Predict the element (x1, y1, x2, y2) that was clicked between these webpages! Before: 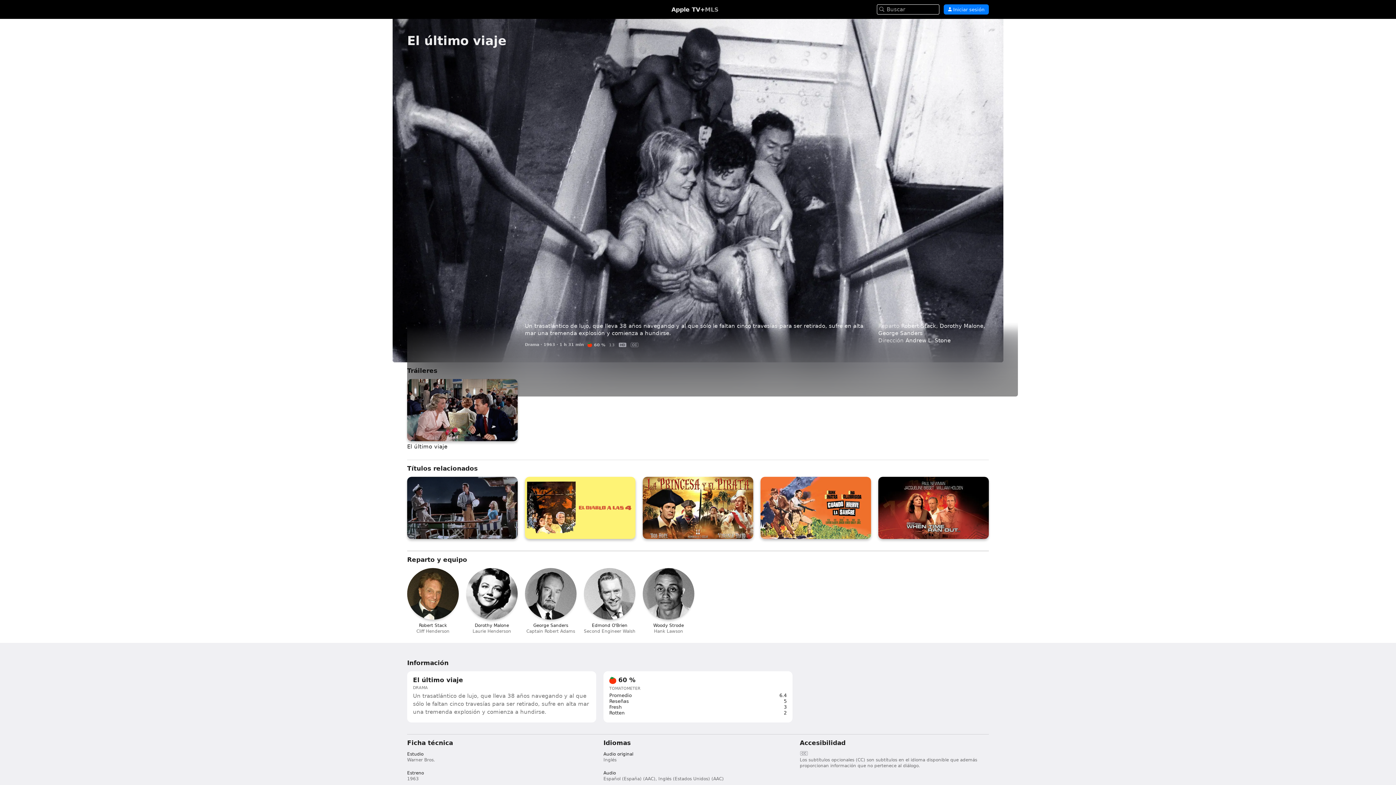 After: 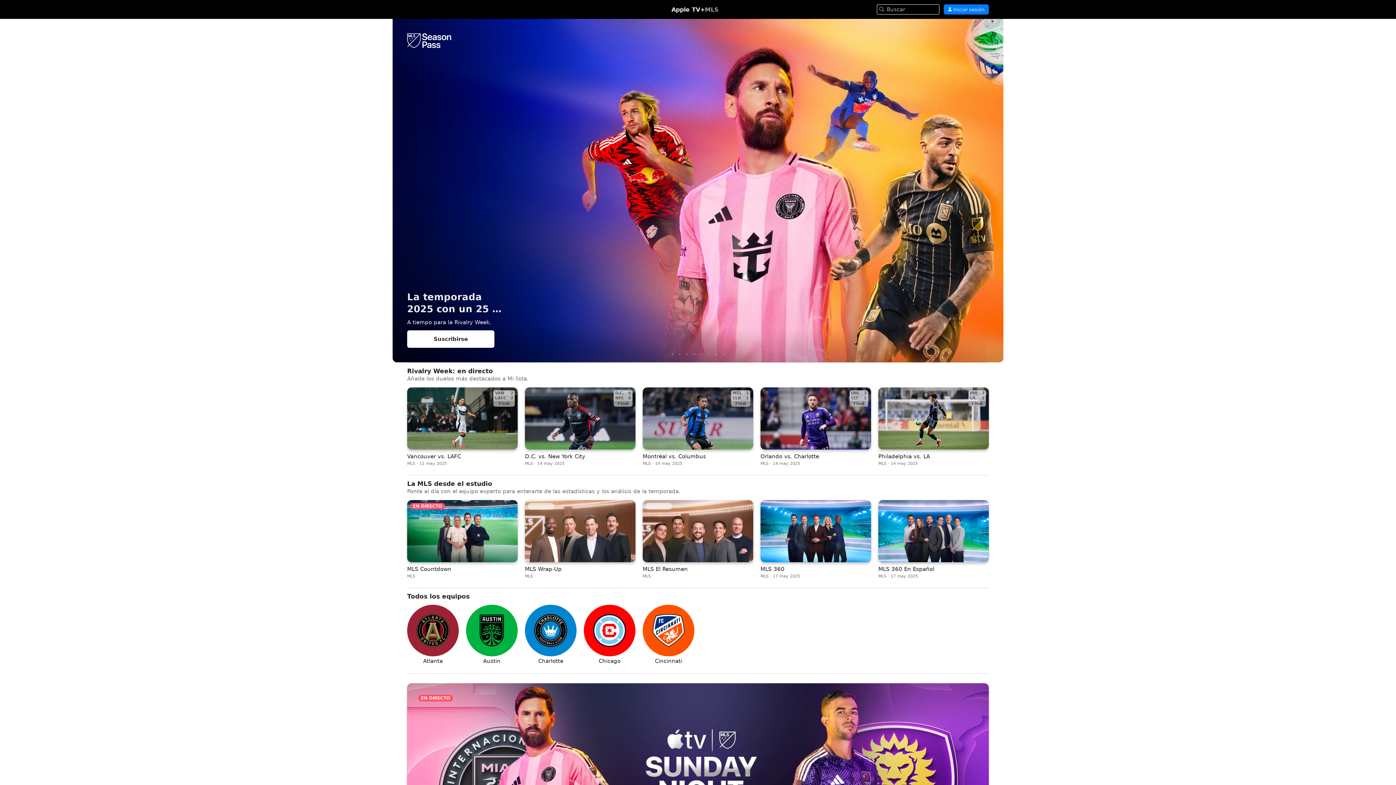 Action: bbox: (705, 6, 718, 12) label: MLS